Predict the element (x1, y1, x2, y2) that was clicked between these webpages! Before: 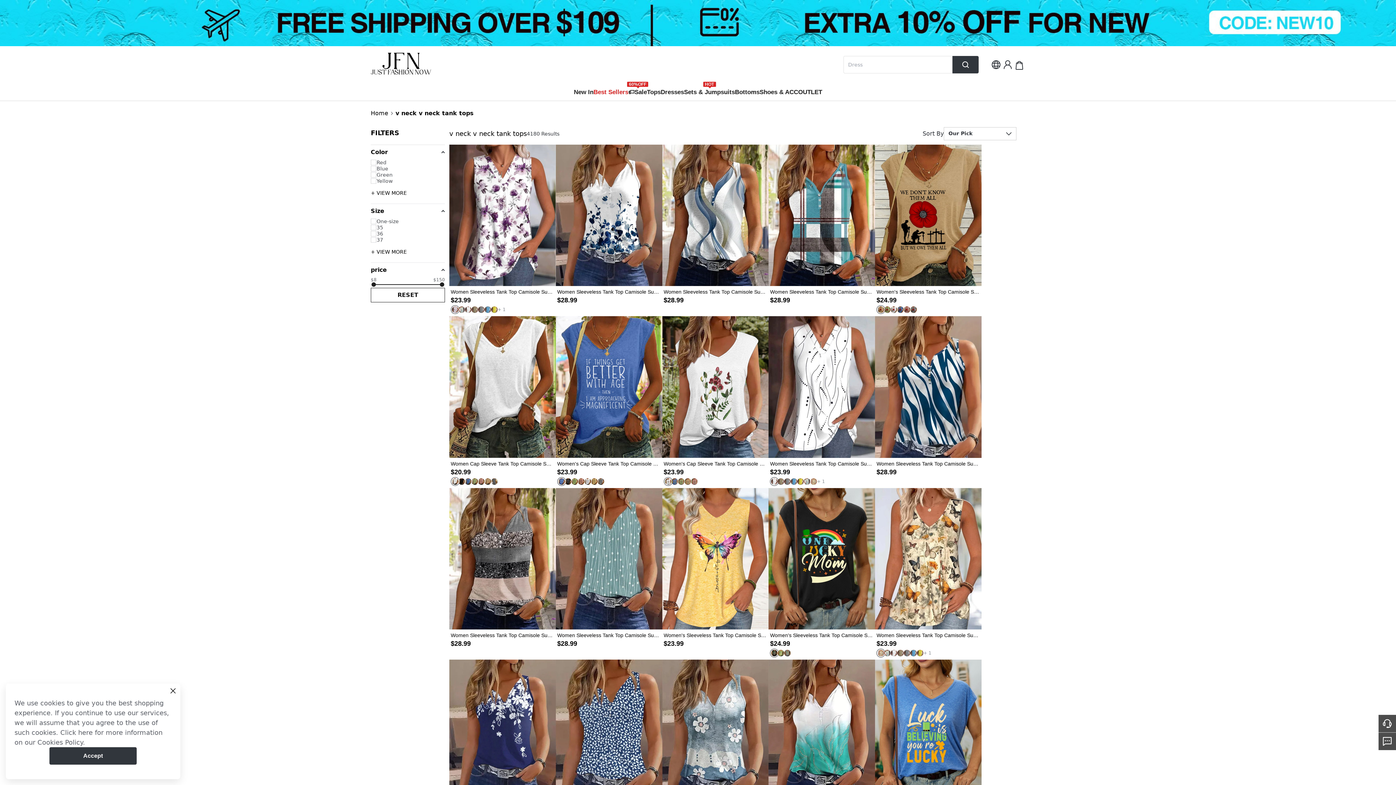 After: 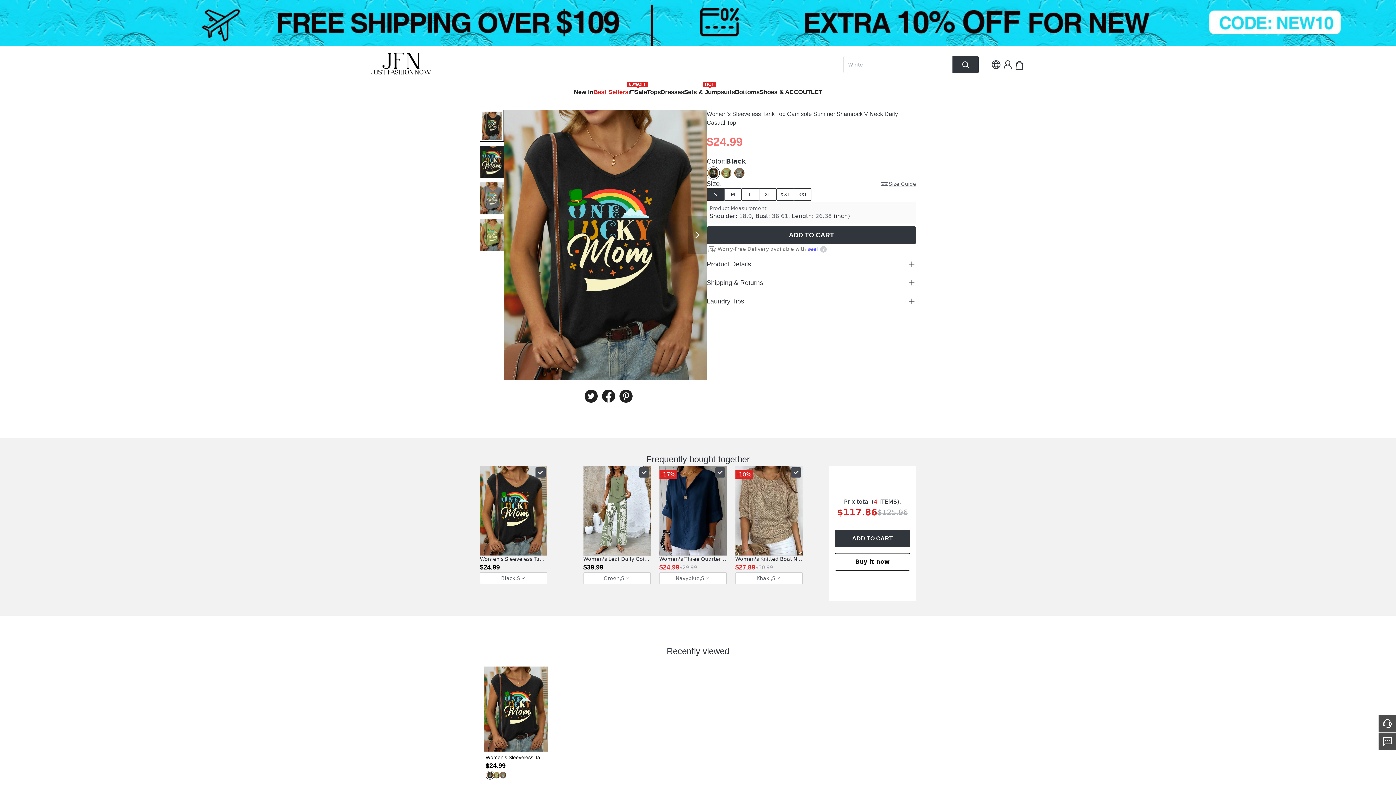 Action: bbox: (768, 488, 875, 630)